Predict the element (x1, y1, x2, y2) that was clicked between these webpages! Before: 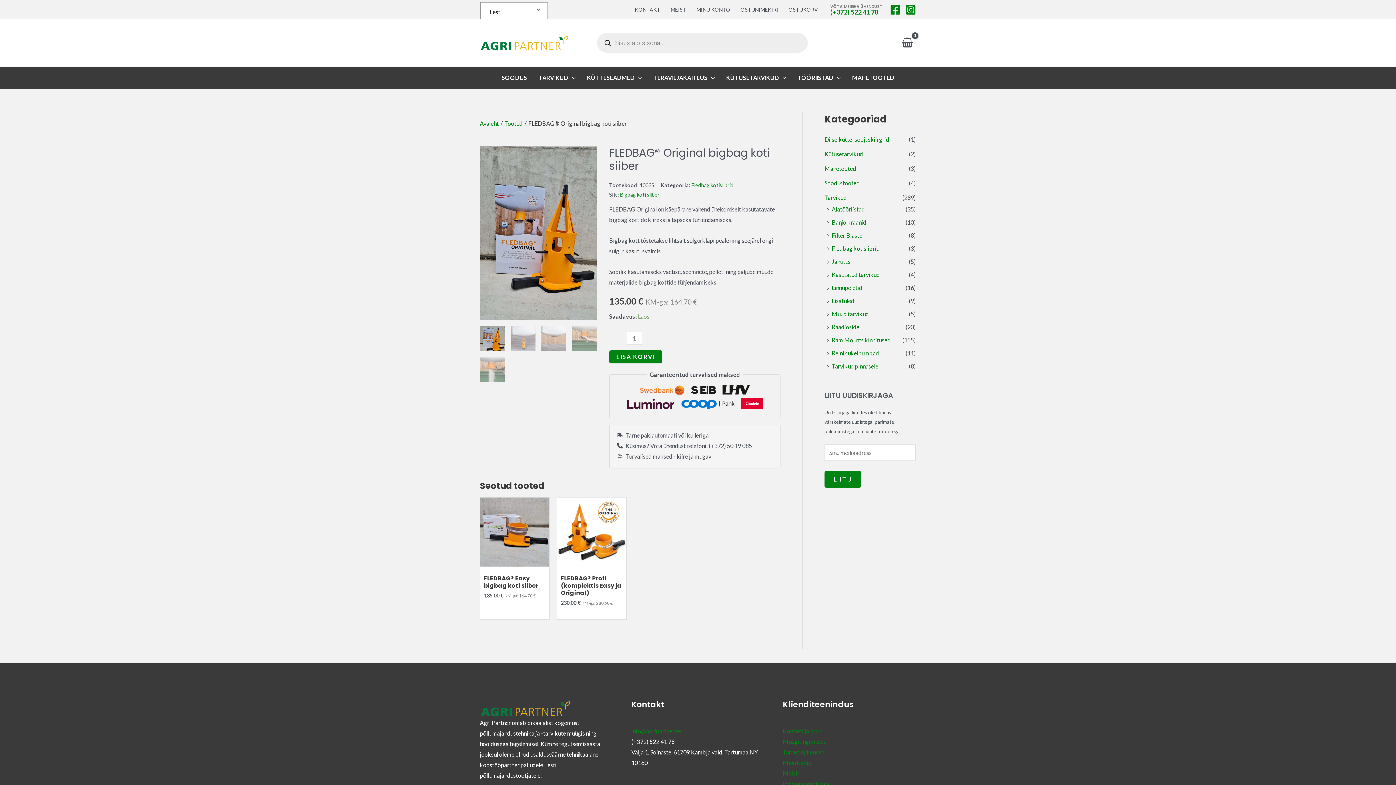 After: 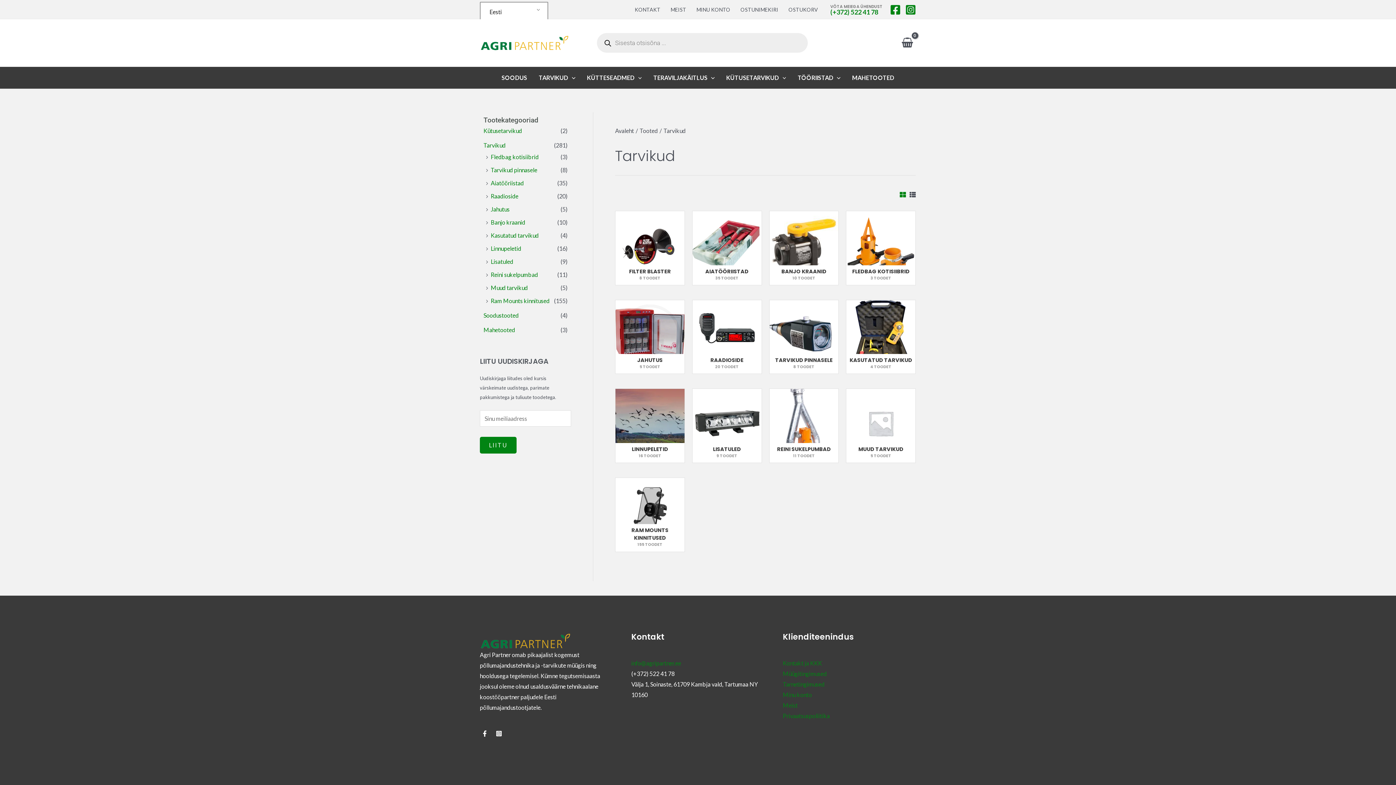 Action: label: Tarvikud bbox: (824, 194, 846, 201)